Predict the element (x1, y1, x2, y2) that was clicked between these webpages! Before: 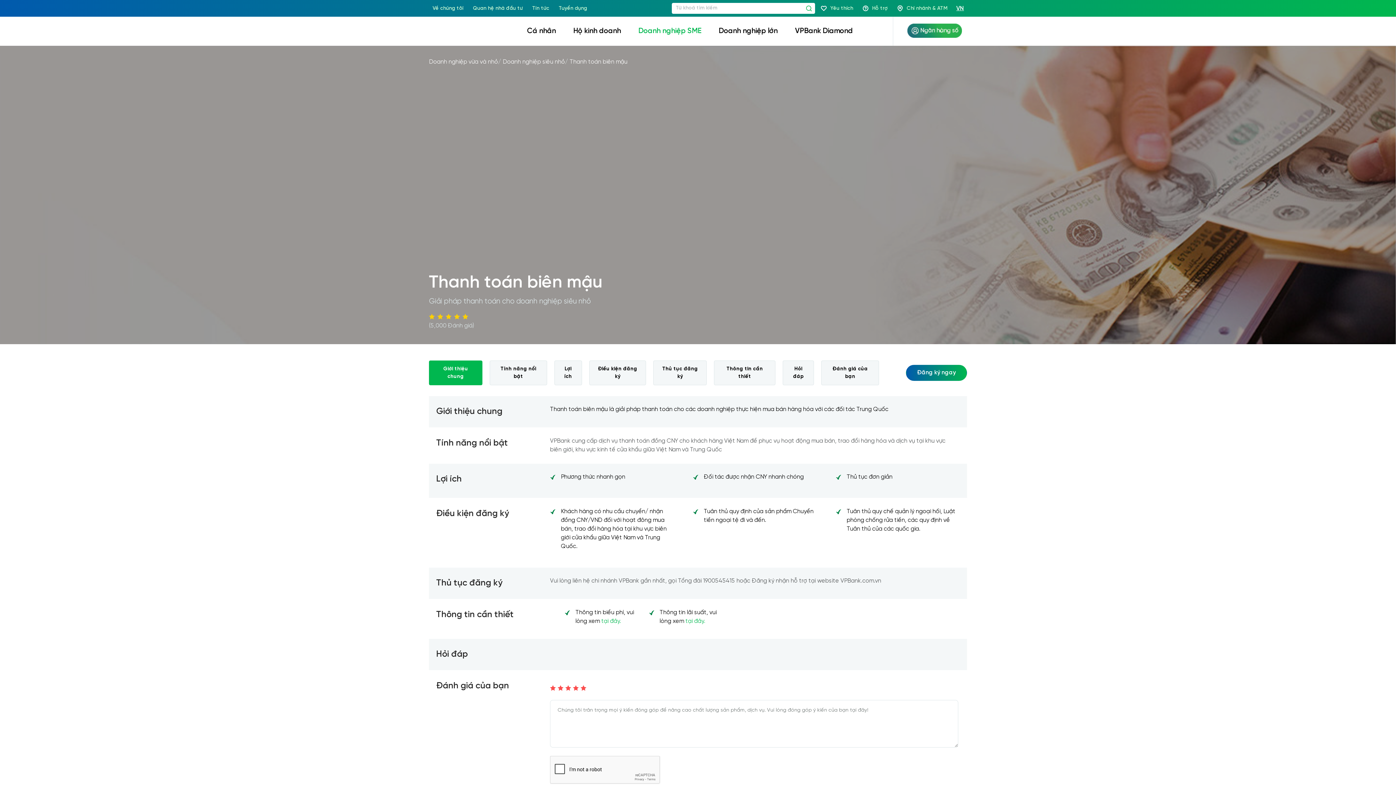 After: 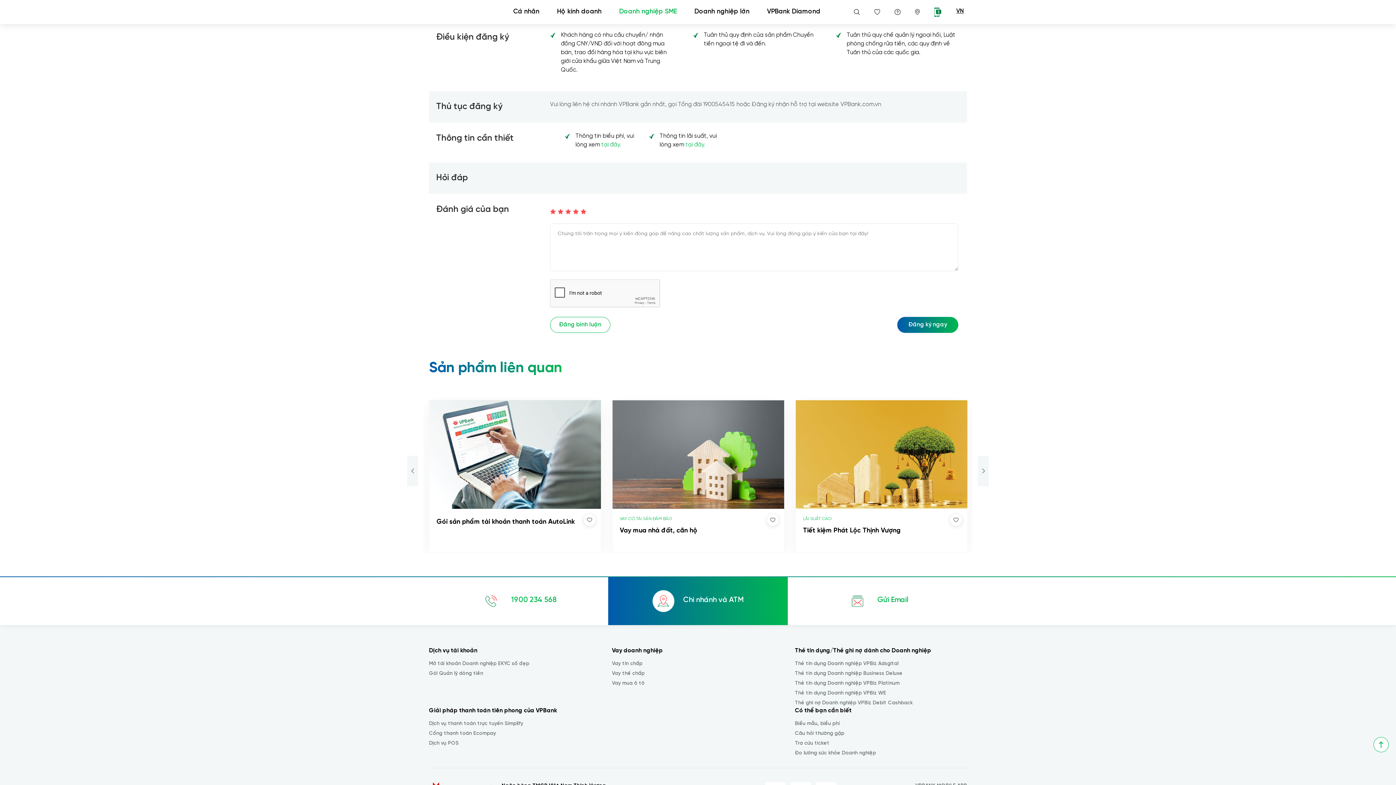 Action: label: Điều kiện đăng ký bbox: (589, 360, 646, 385)